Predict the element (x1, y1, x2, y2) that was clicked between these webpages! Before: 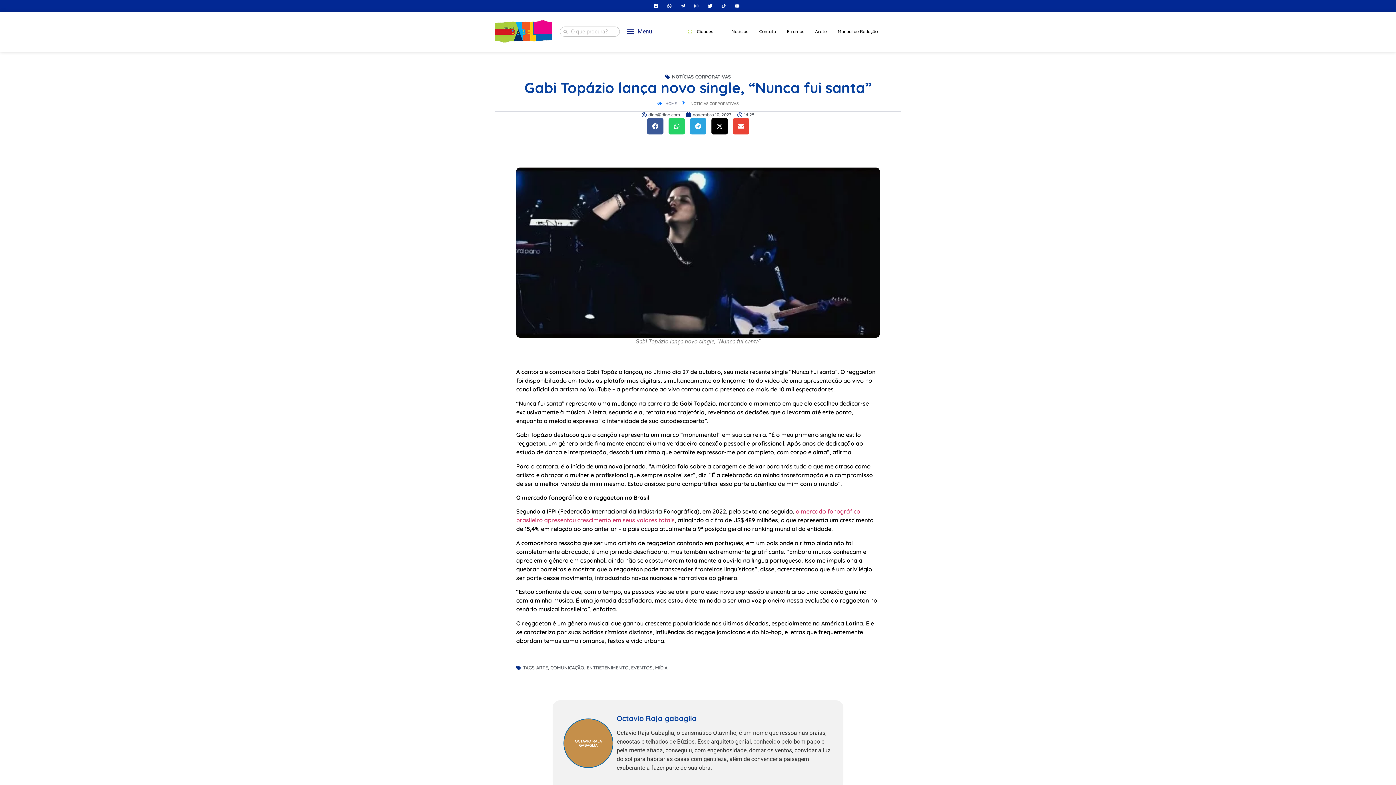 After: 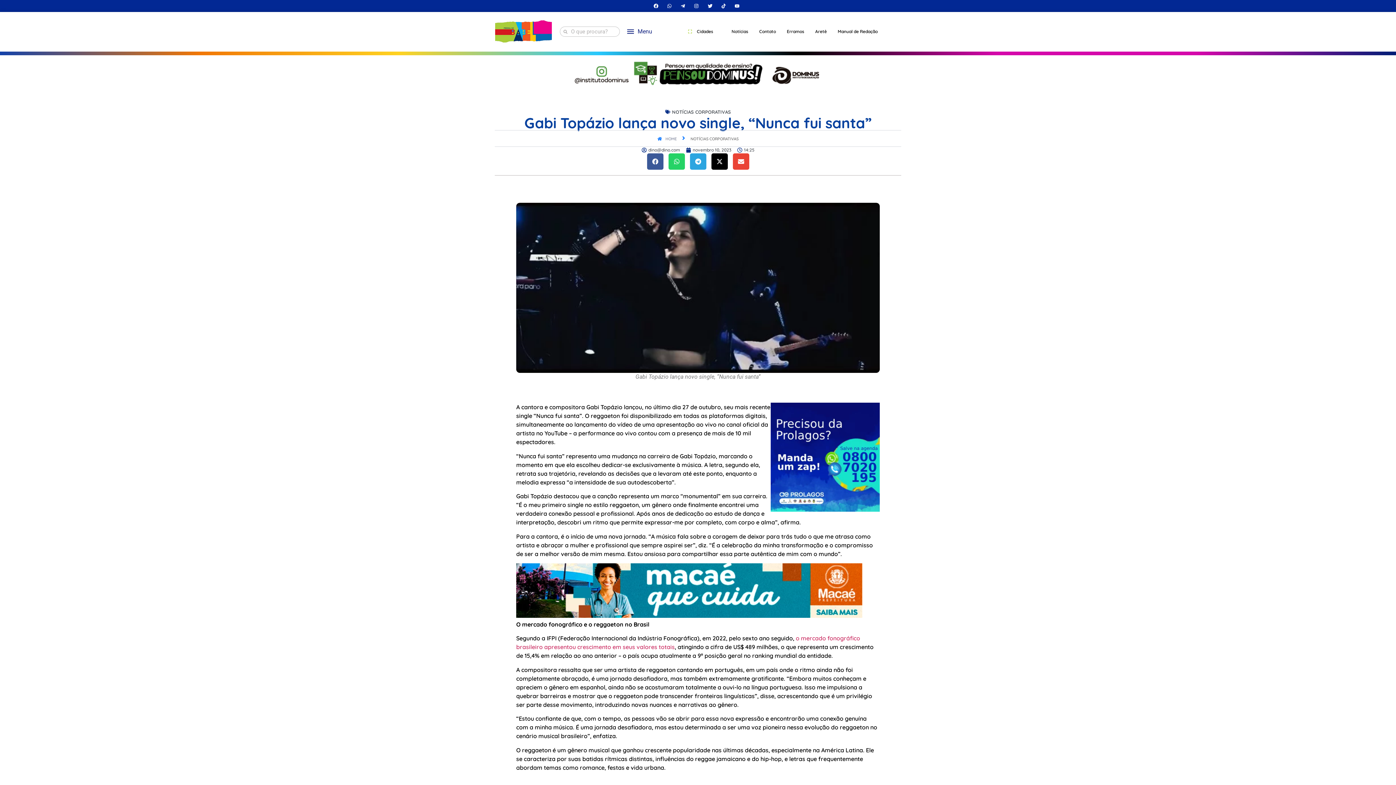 Action: label: Share on facebook bbox: (647, 118, 663, 134)